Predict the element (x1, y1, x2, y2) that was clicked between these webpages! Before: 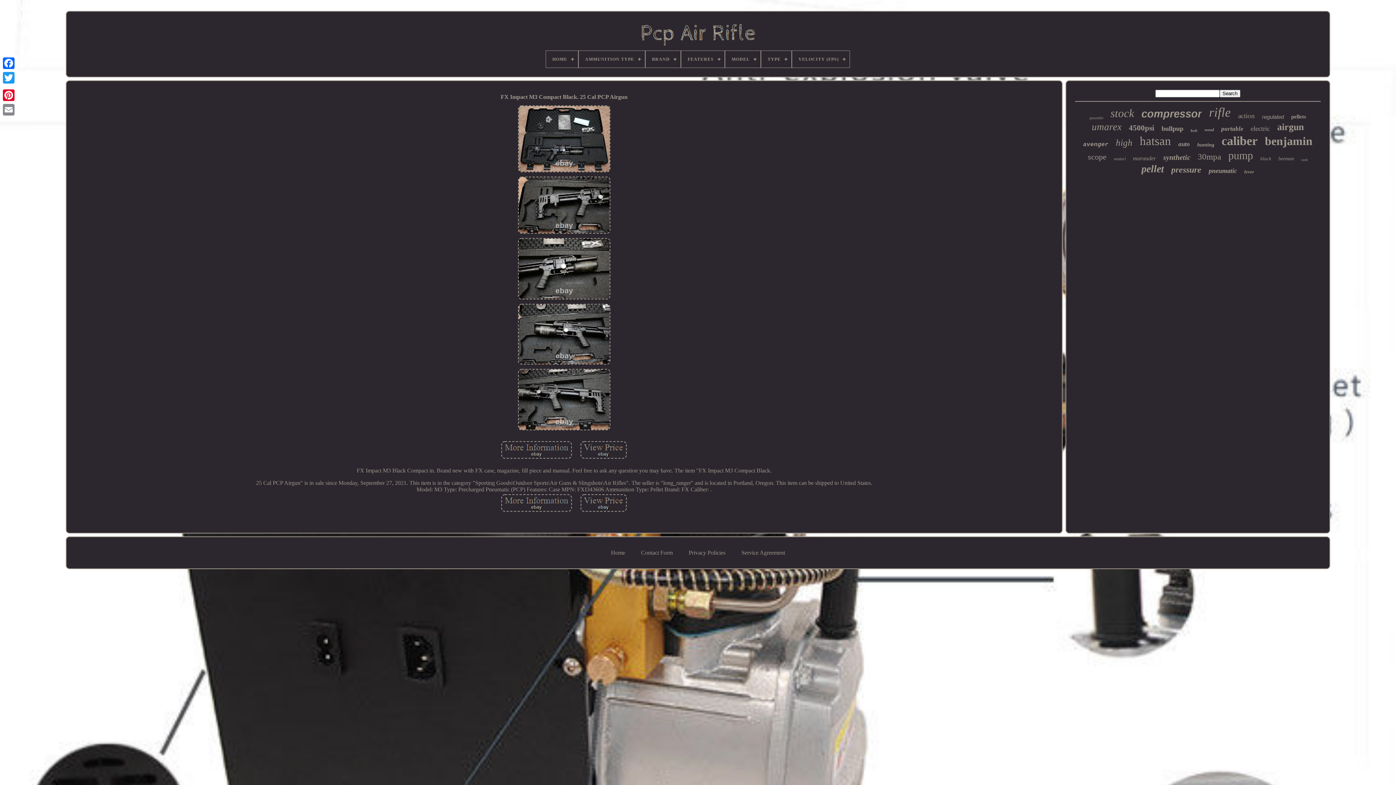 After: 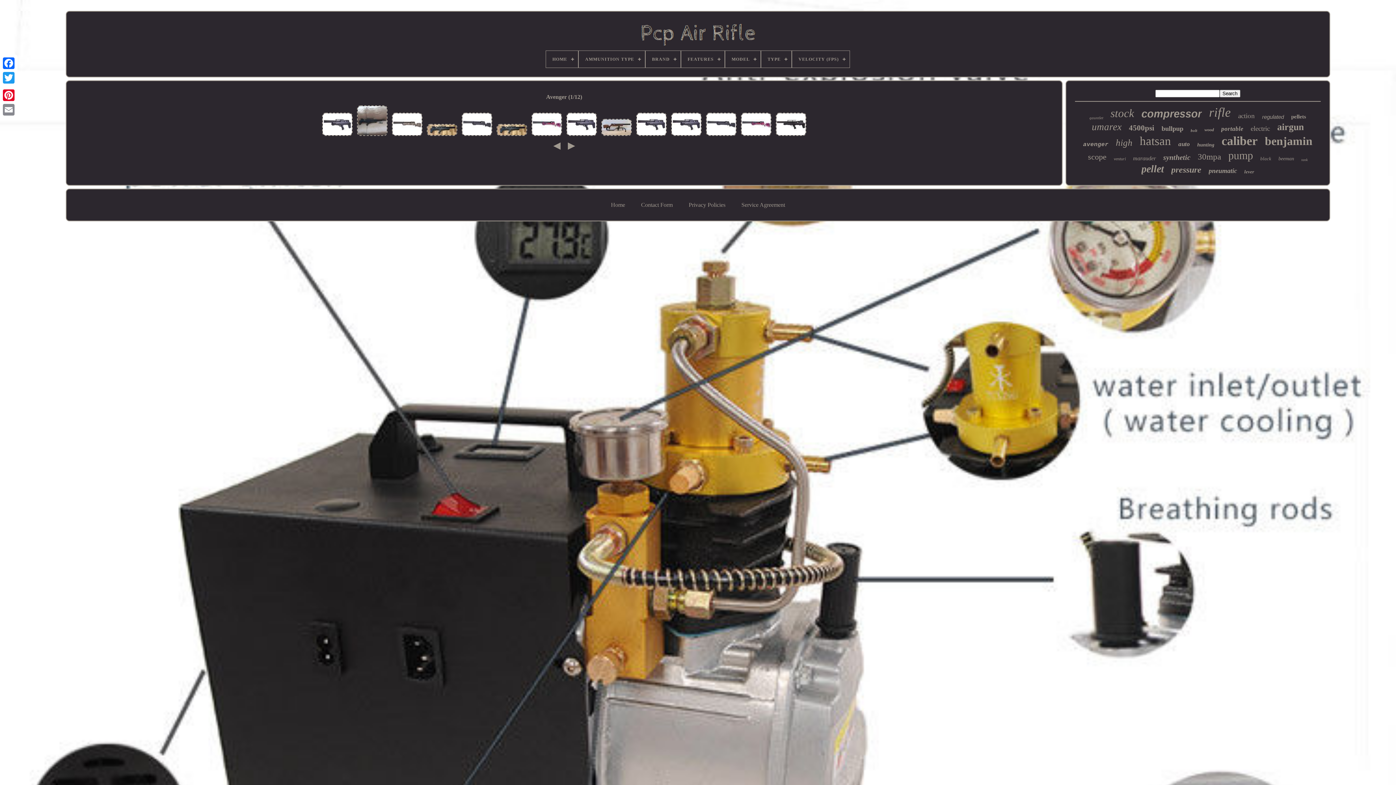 Action: label: avenger bbox: (1083, 141, 1108, 148)